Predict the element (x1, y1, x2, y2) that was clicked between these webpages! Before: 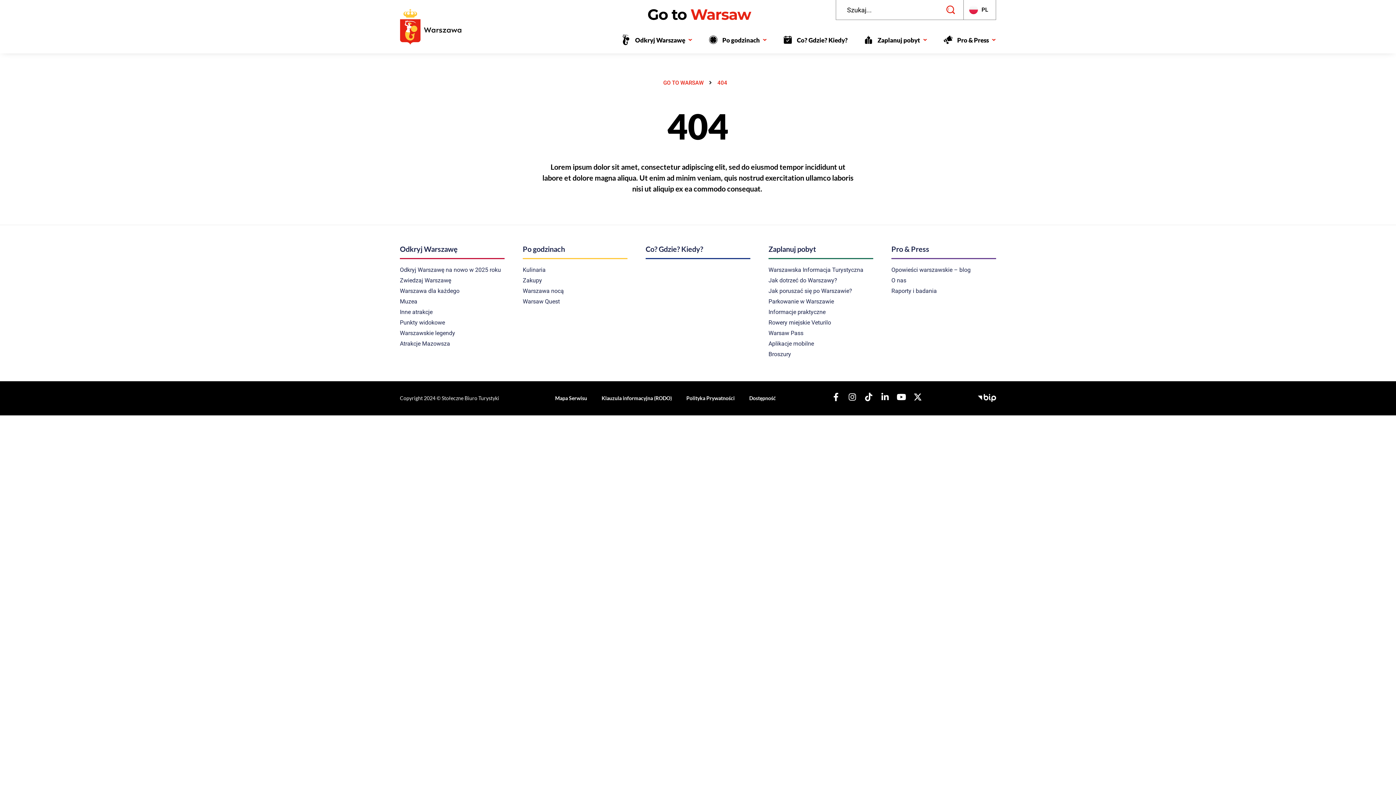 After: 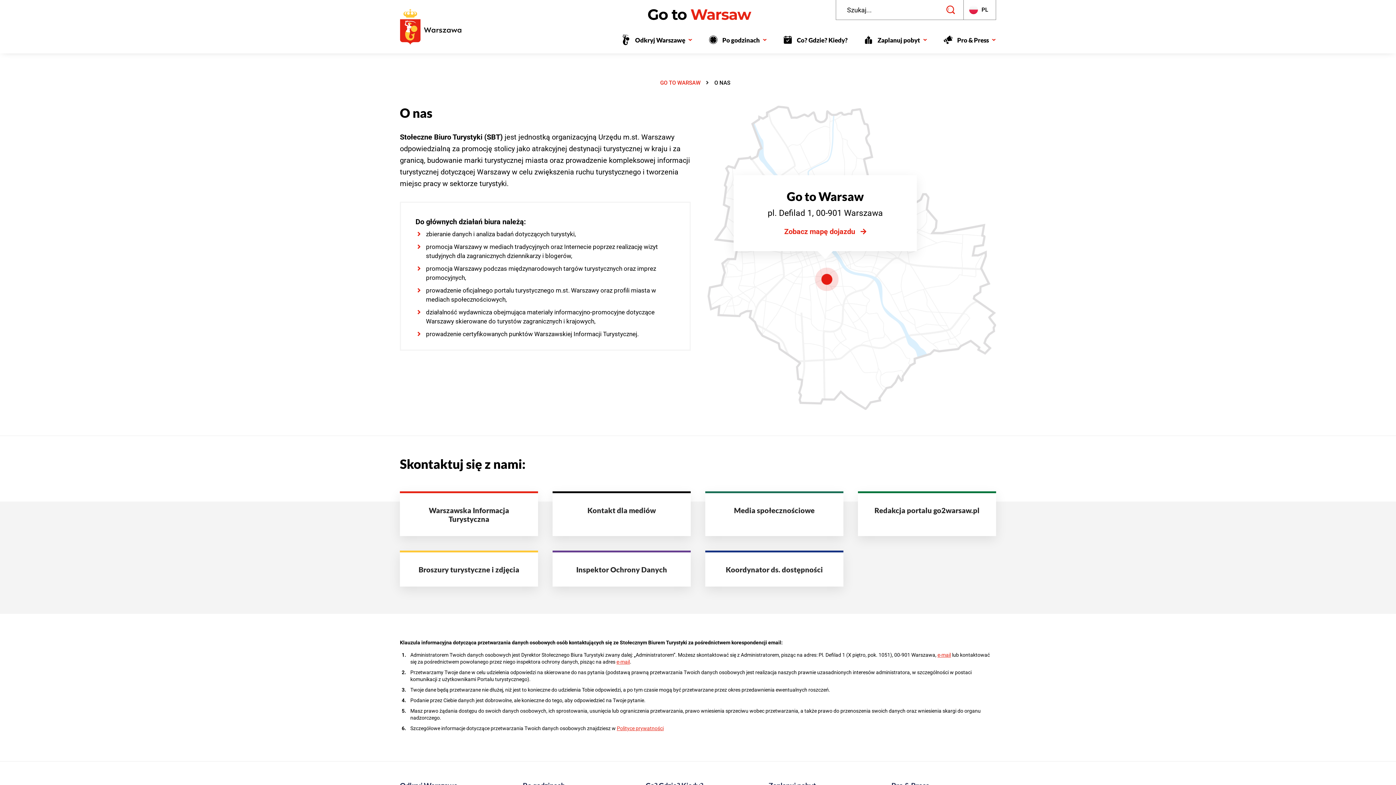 Action: bbox: (891, 275, 996, 285) label: O nas